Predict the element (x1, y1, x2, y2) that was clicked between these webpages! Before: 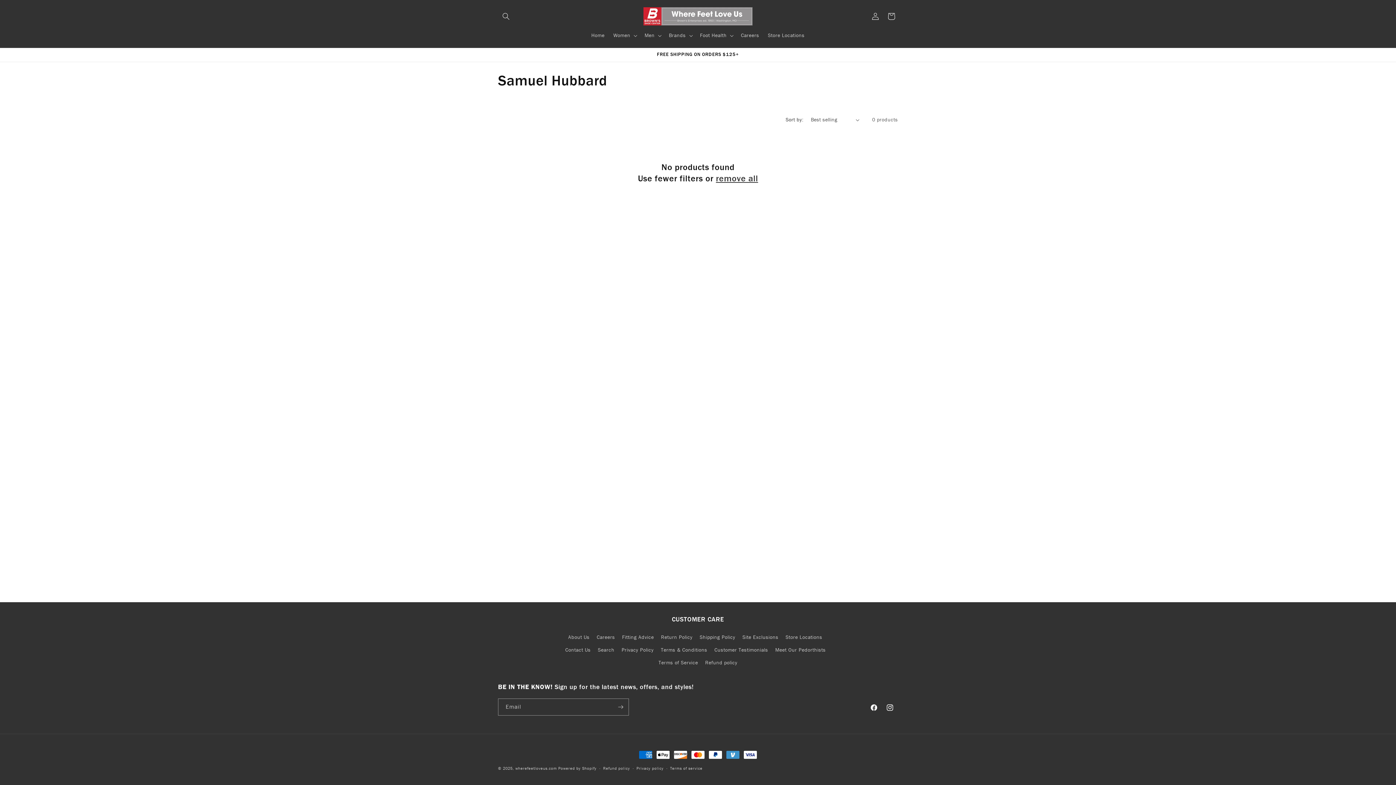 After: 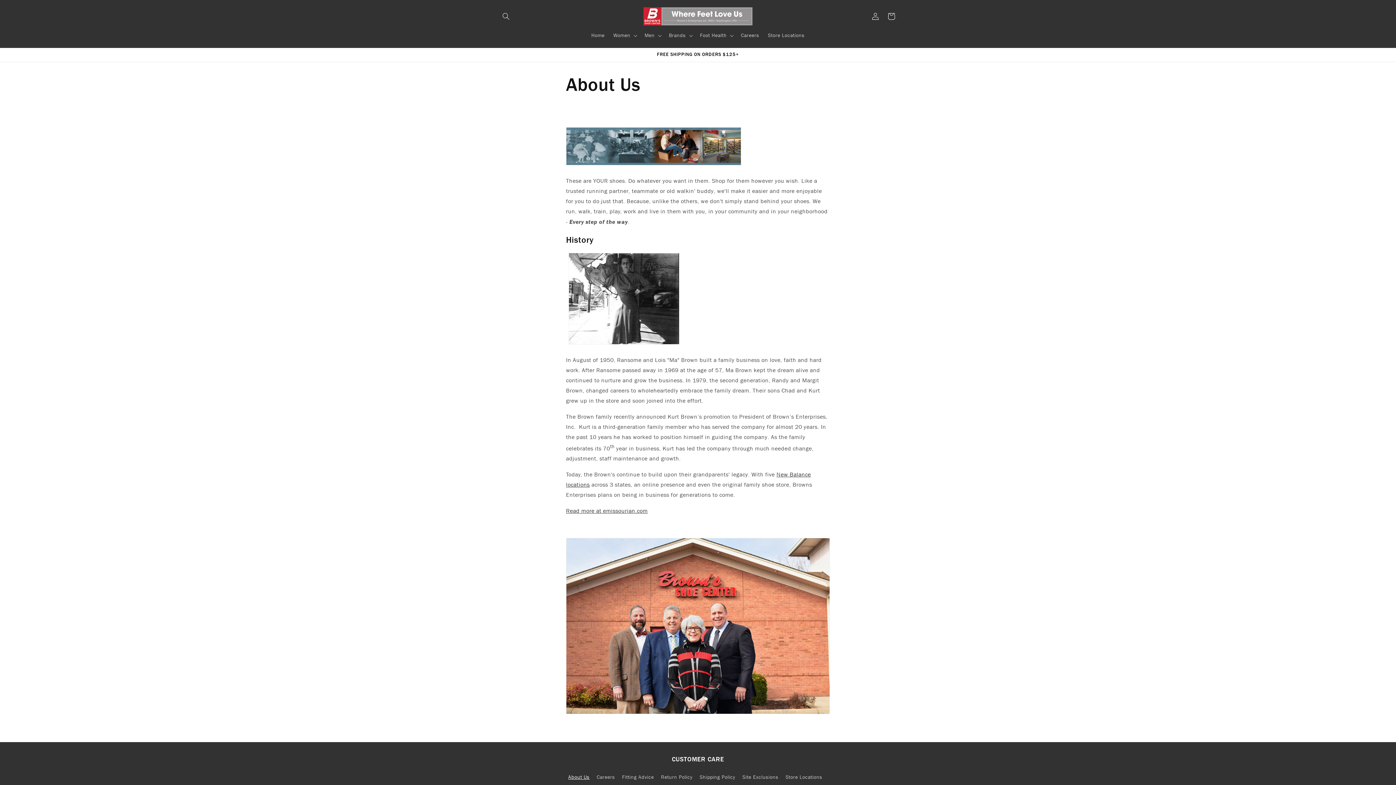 Action: label: About Us bbox: (568, 633, 589, 644)